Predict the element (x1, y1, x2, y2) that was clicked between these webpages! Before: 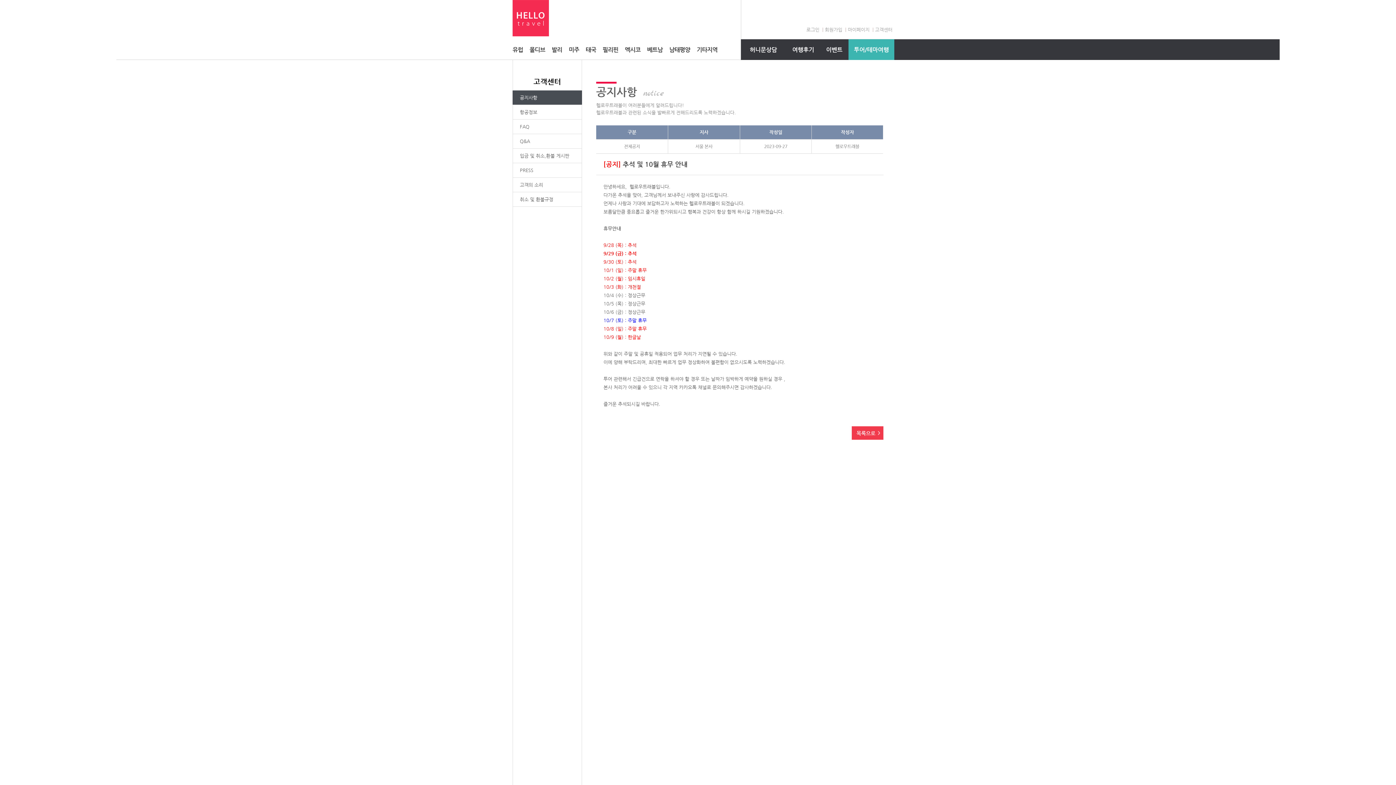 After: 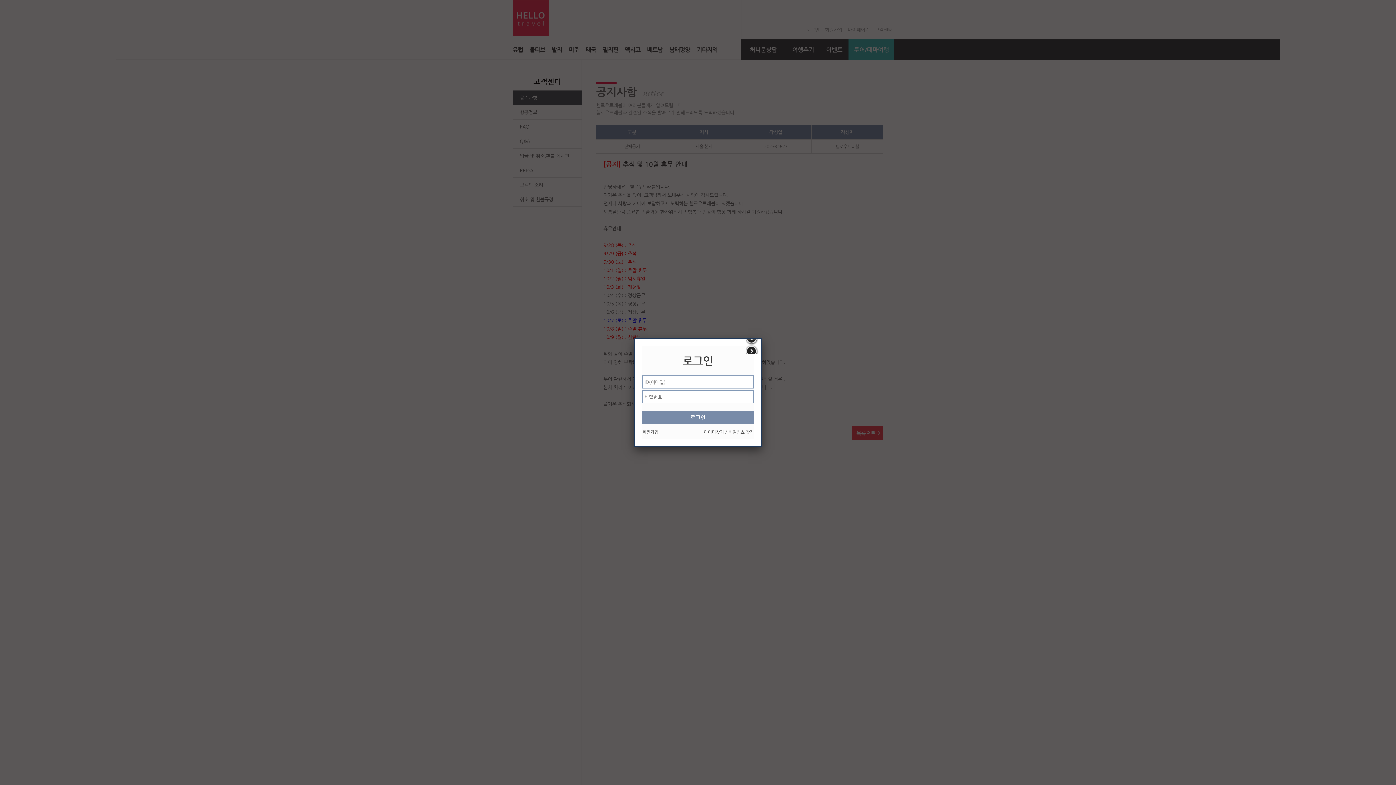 Action: bbox: (804, 26, 821, 33) label: 로그인